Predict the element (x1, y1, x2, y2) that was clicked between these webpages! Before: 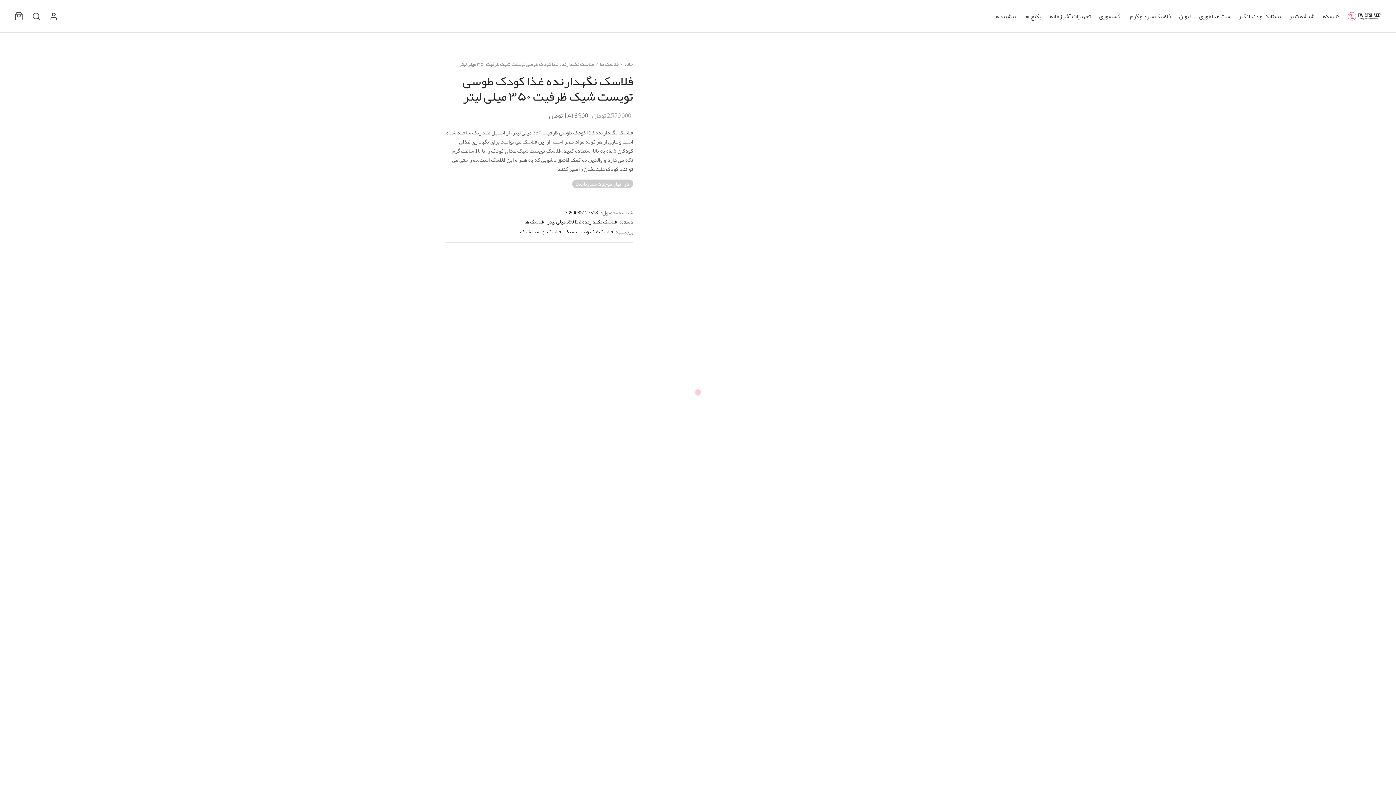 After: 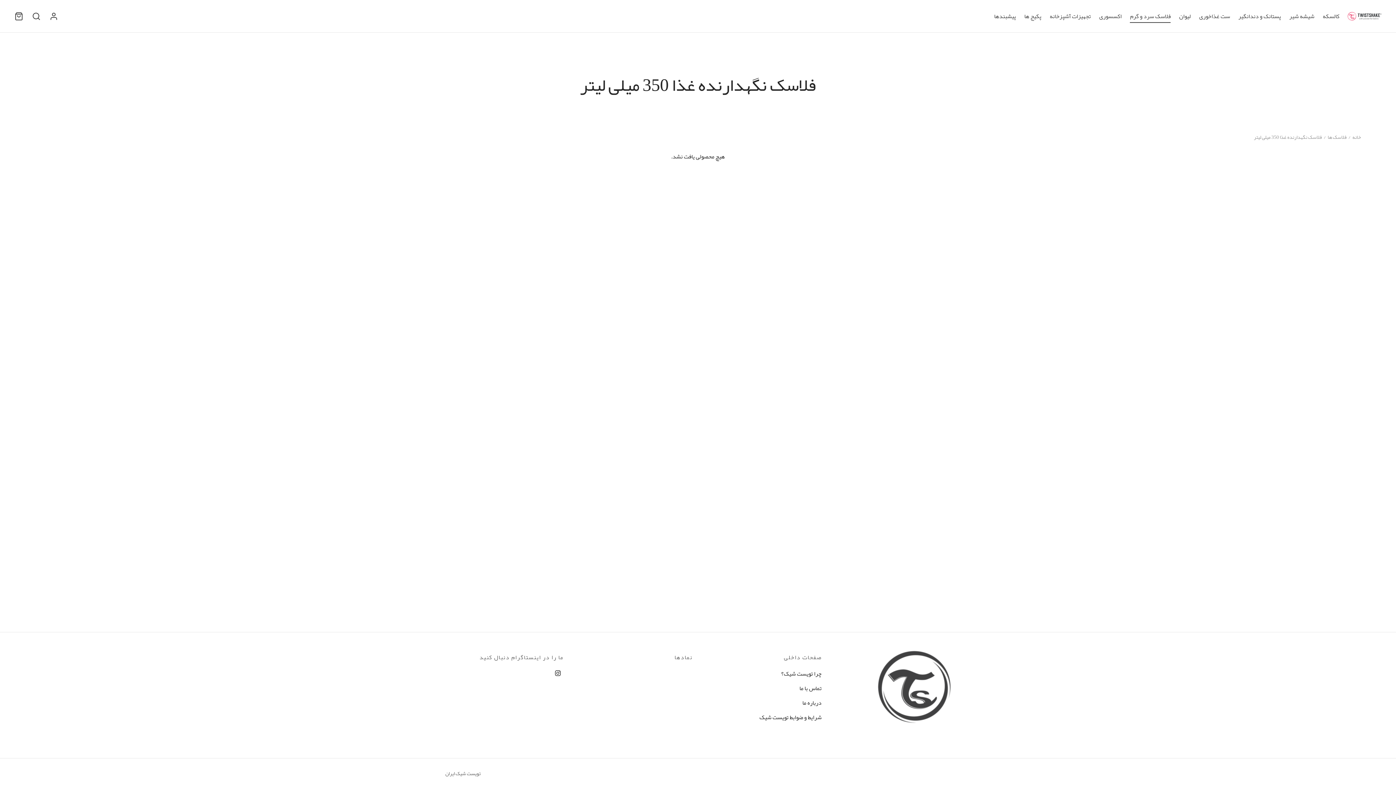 Action: bbox: (547, 217, 616, 227) label: فلاسک نگهدارنده غذا 350 میلی لیتر